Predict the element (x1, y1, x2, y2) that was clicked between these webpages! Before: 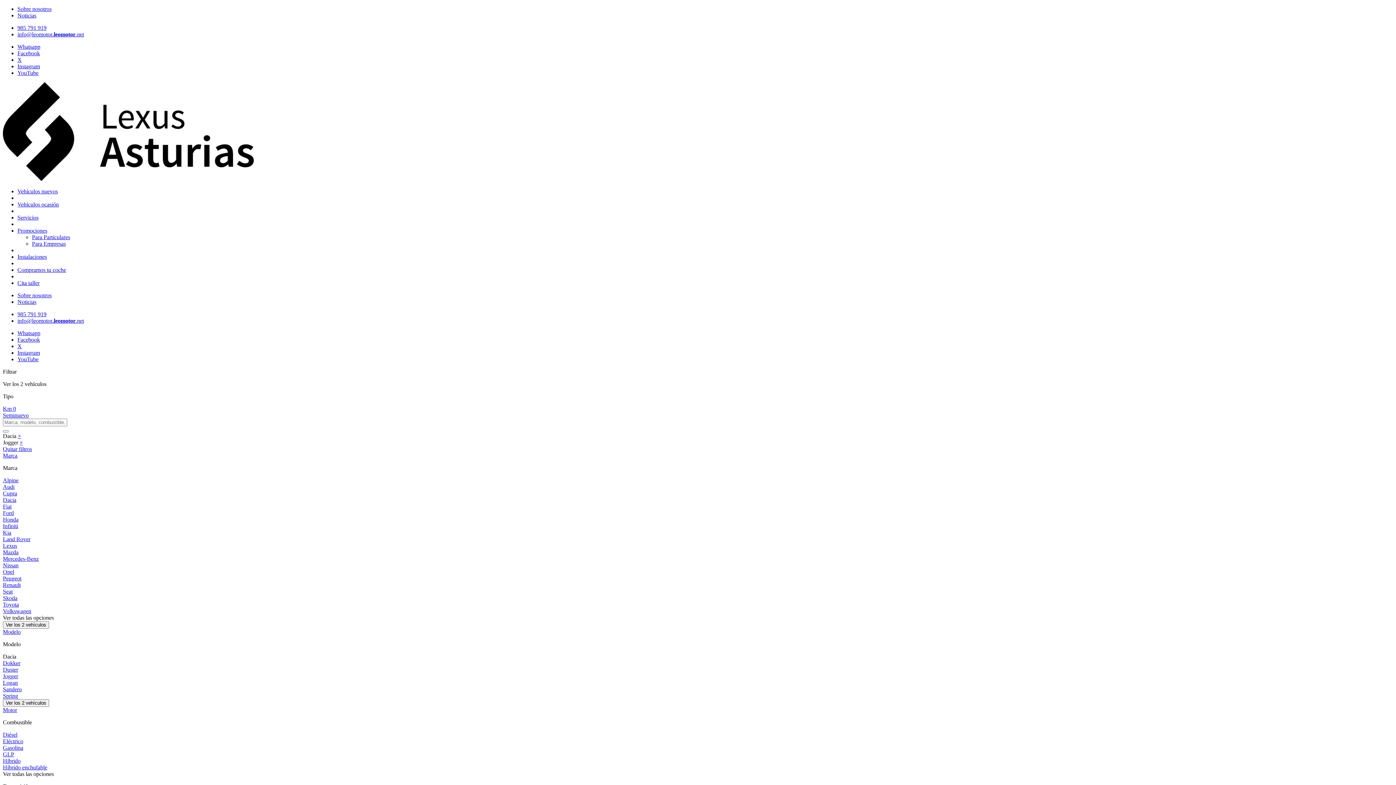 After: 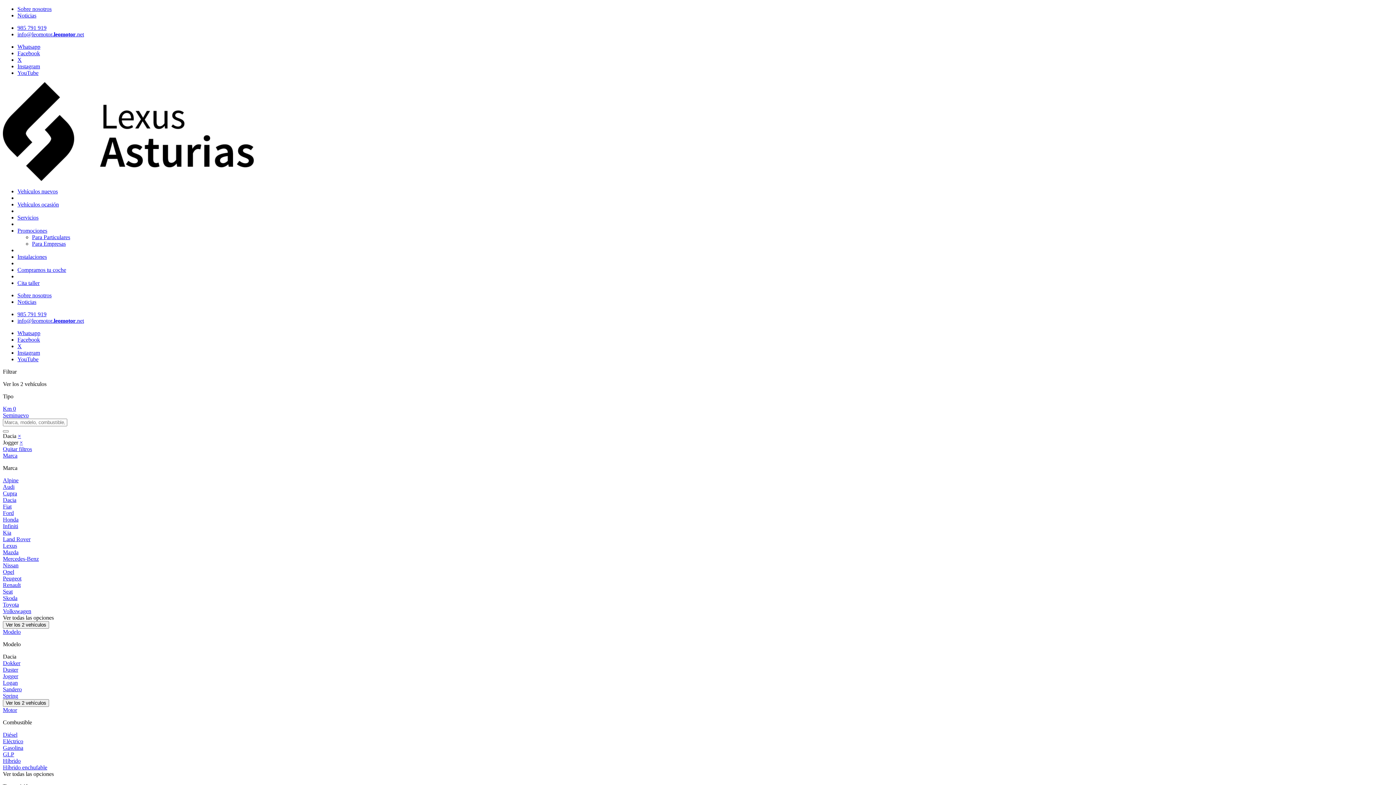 Action: bbox: (17, 63, 40, 69) label: Instagram